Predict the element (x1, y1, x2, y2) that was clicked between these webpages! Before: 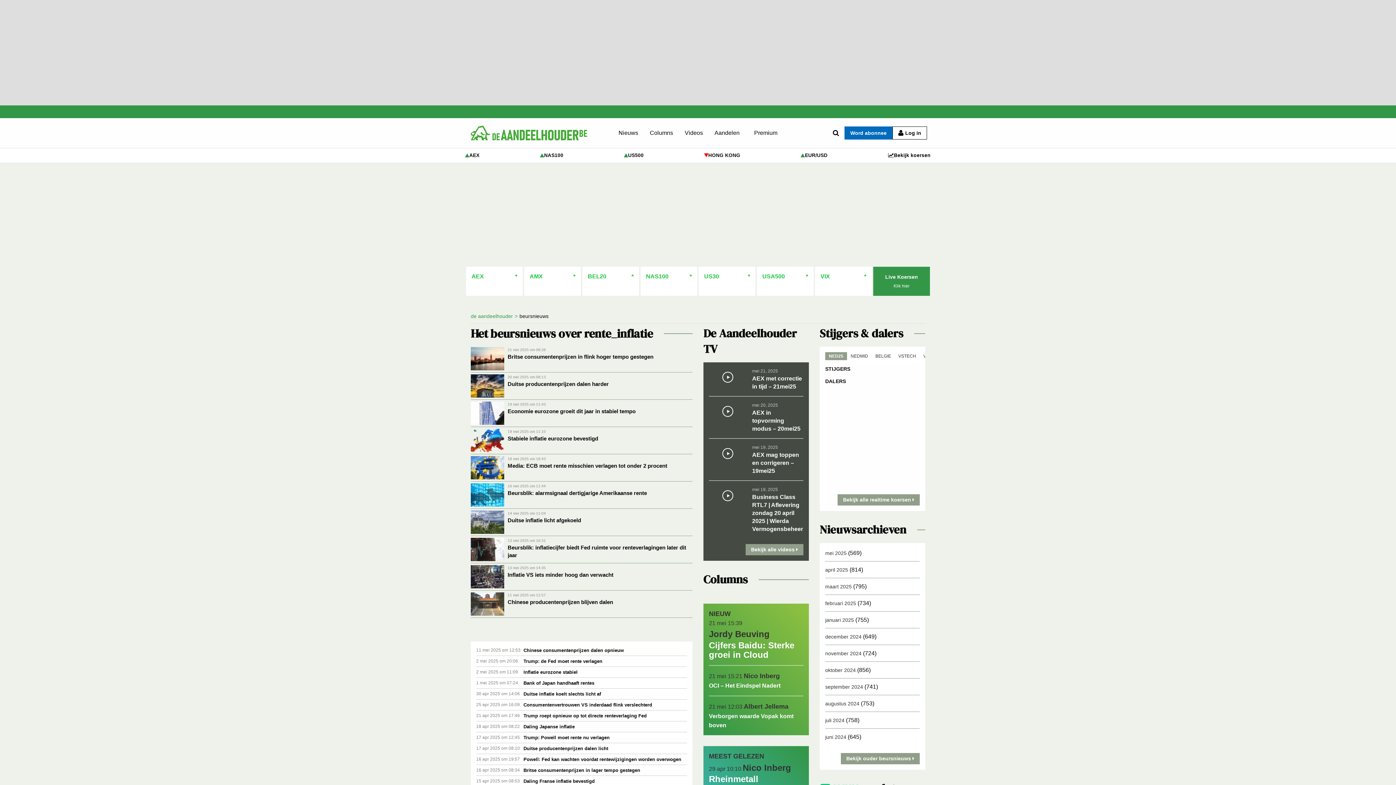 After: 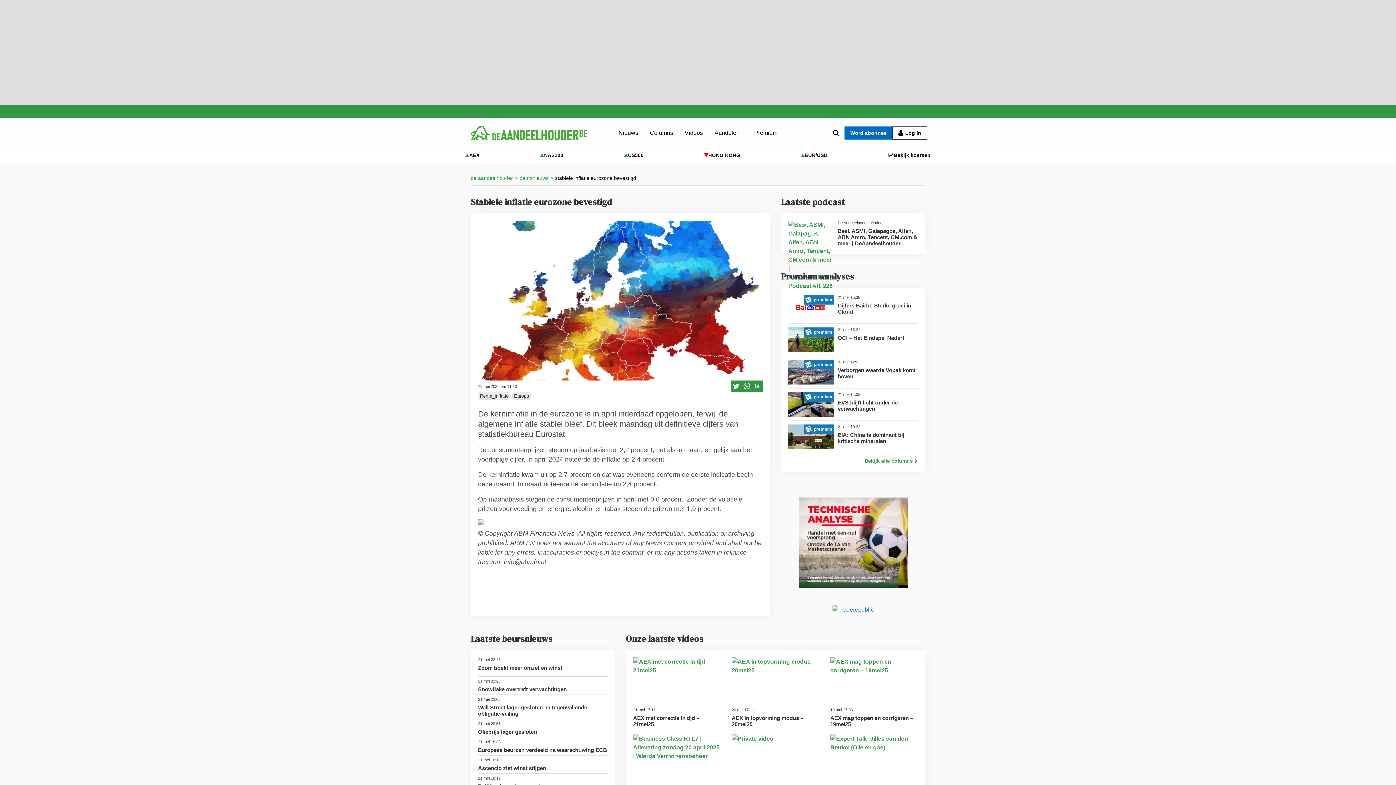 Action: bbox: (470, 429, 692, 454)